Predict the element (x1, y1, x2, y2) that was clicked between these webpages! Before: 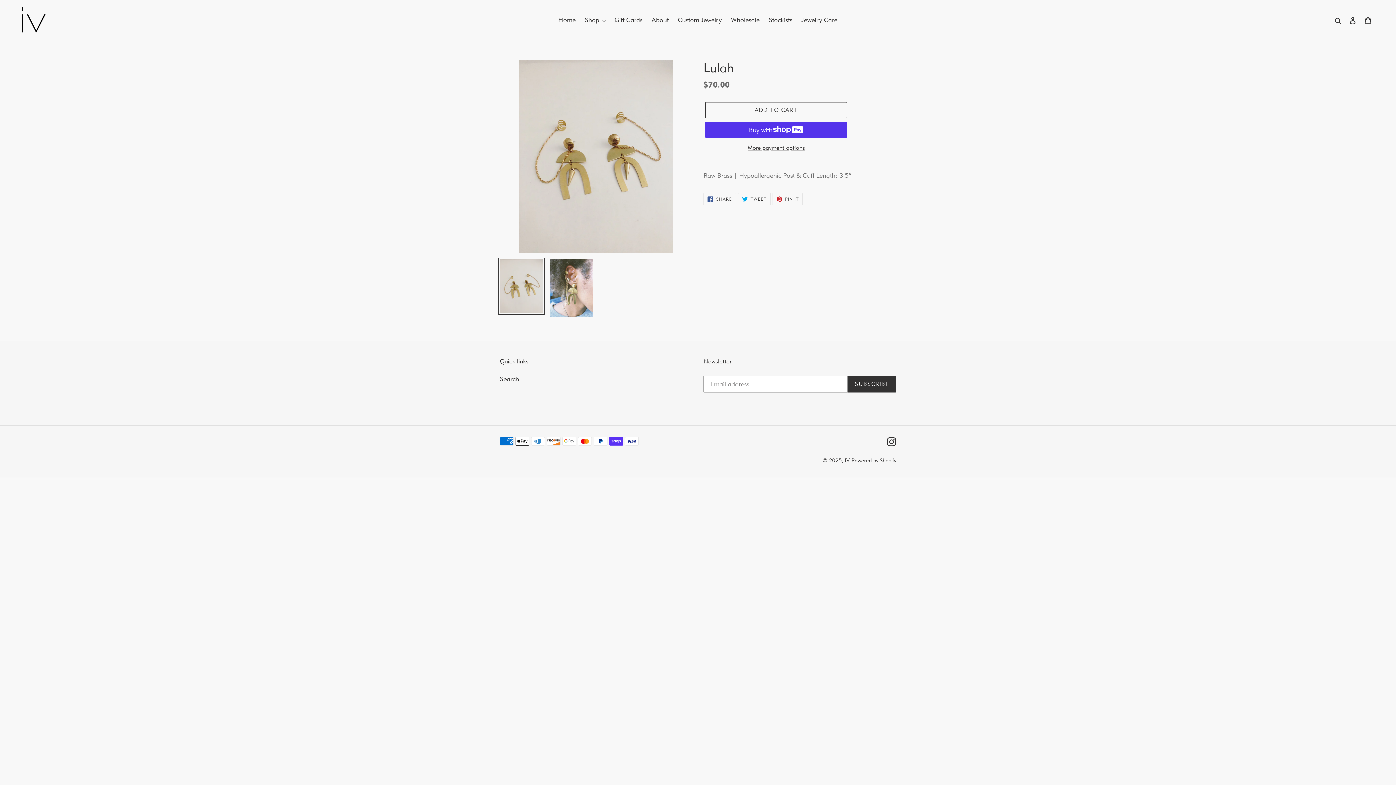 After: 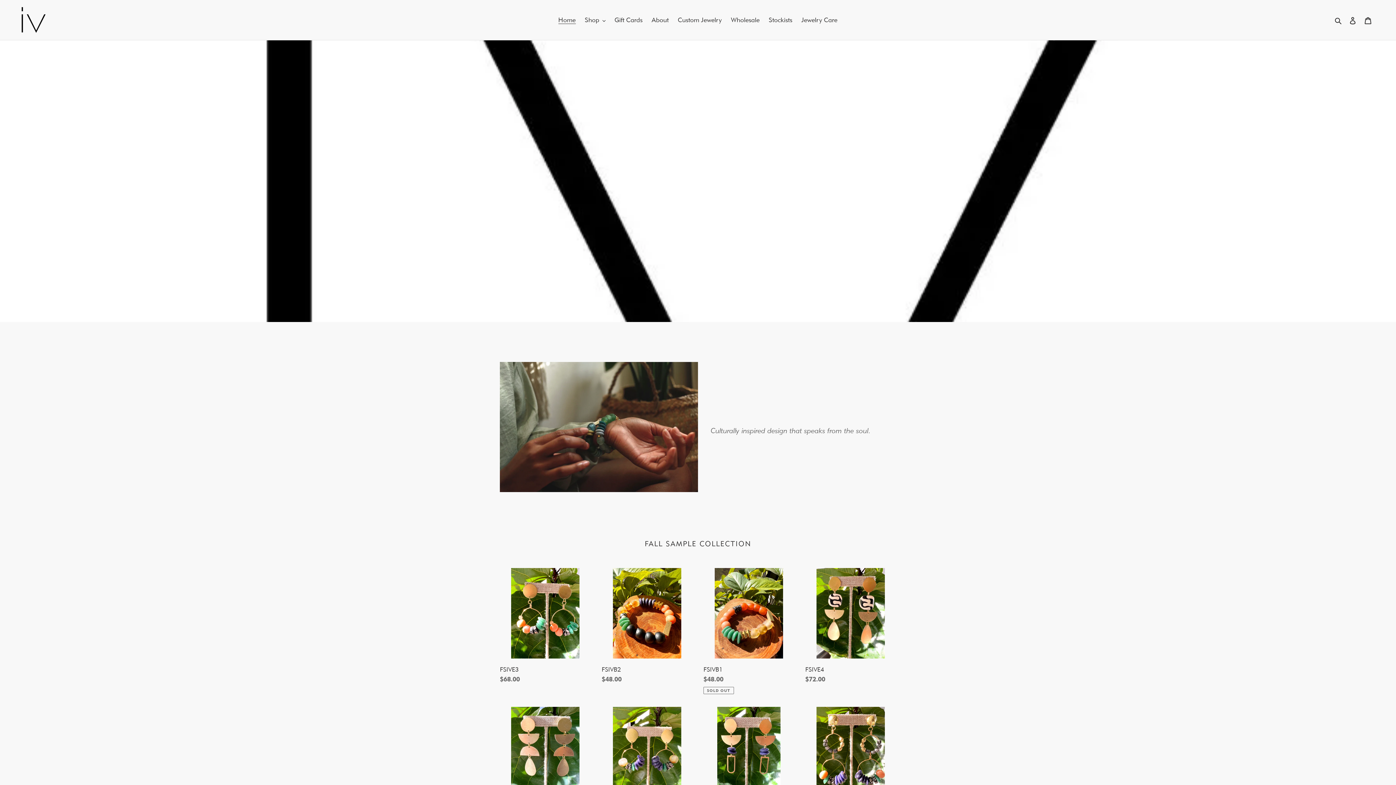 Action: bbox: (20, 5, 358, 34)